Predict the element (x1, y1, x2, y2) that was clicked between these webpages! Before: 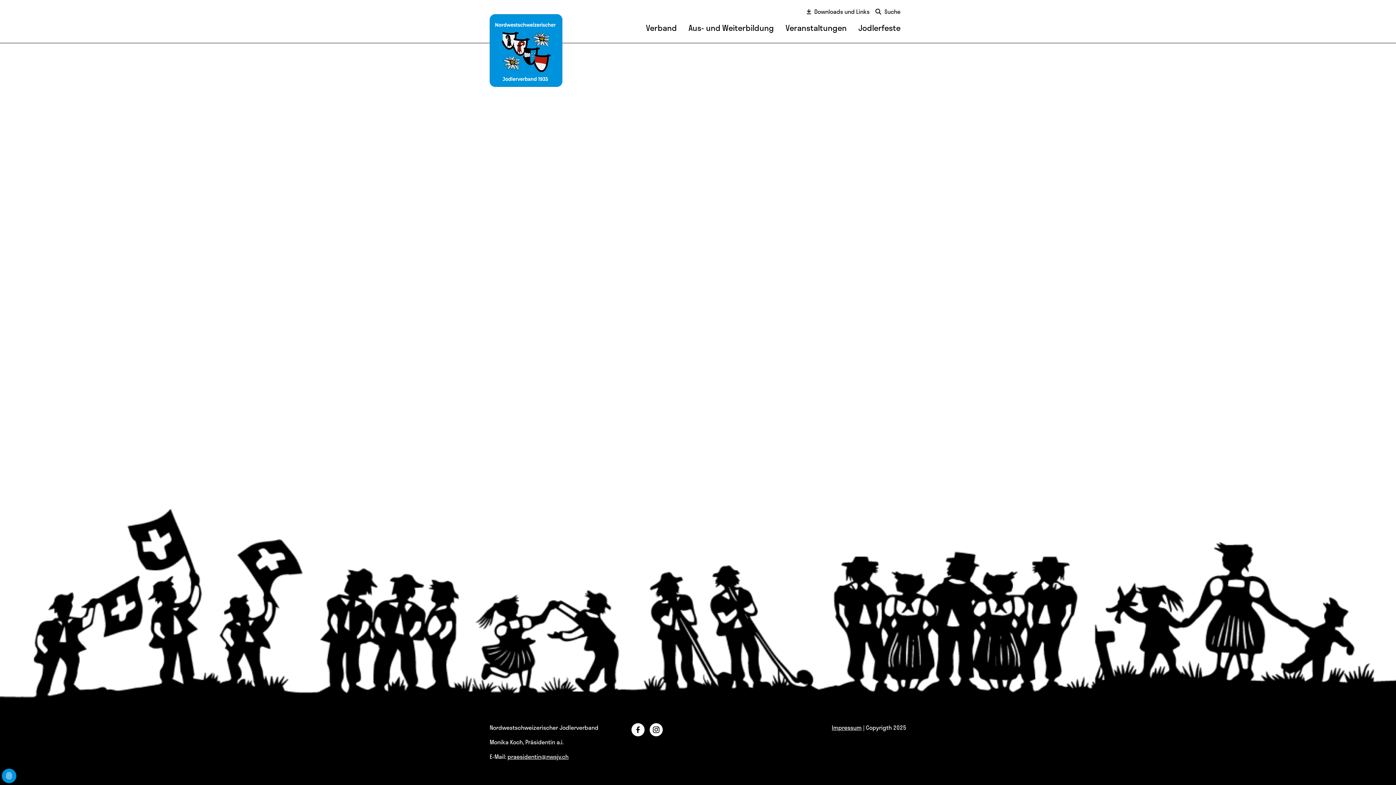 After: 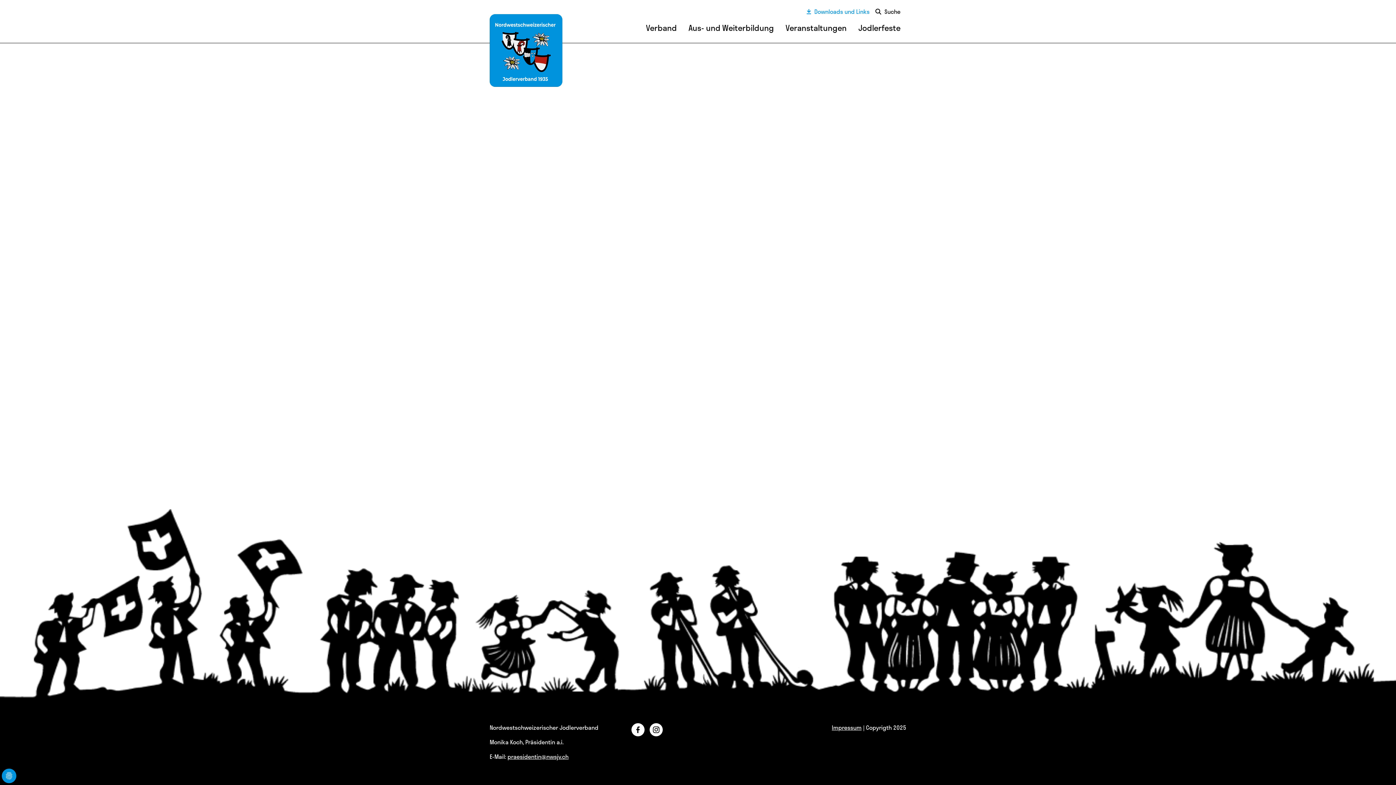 Action: bbox: (804, 6, 872, 16) label:  Downloads und Links